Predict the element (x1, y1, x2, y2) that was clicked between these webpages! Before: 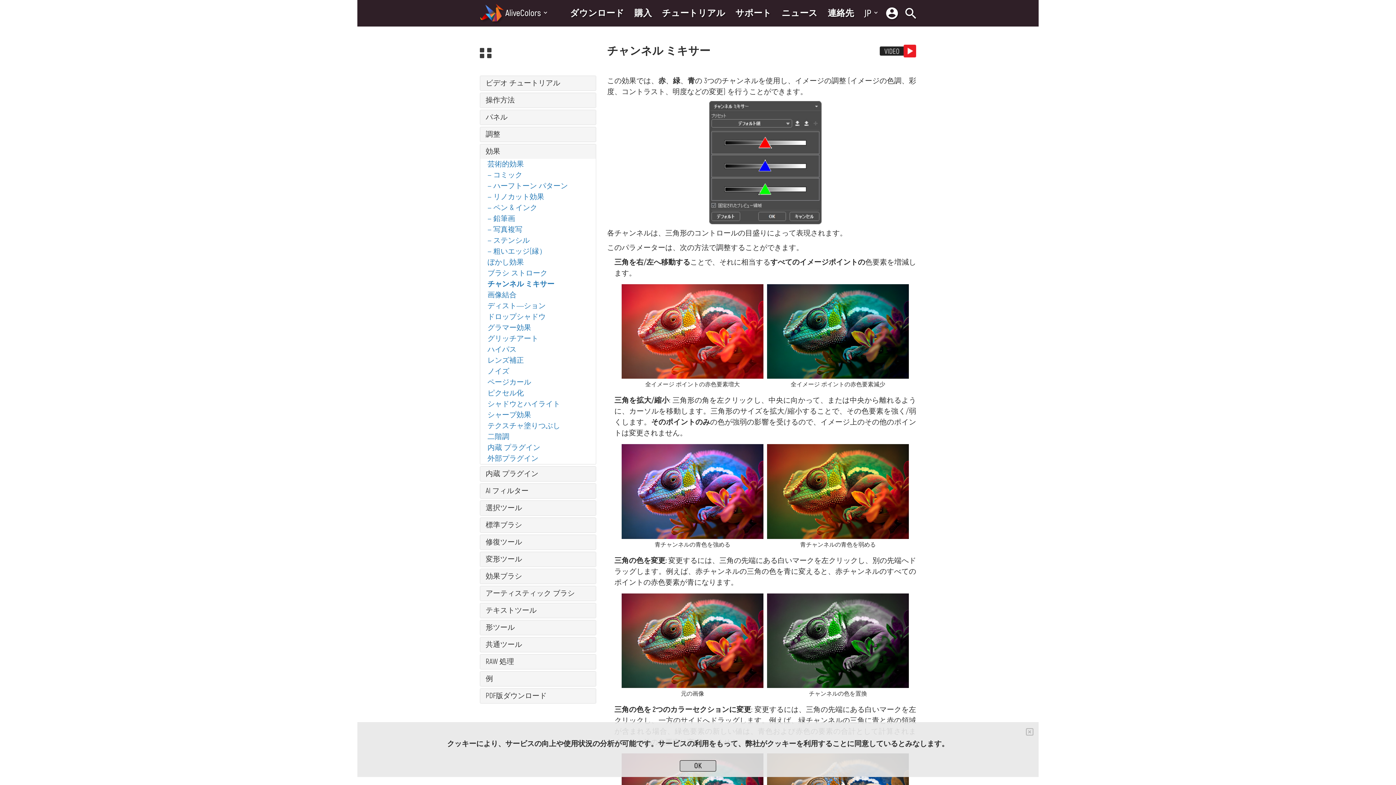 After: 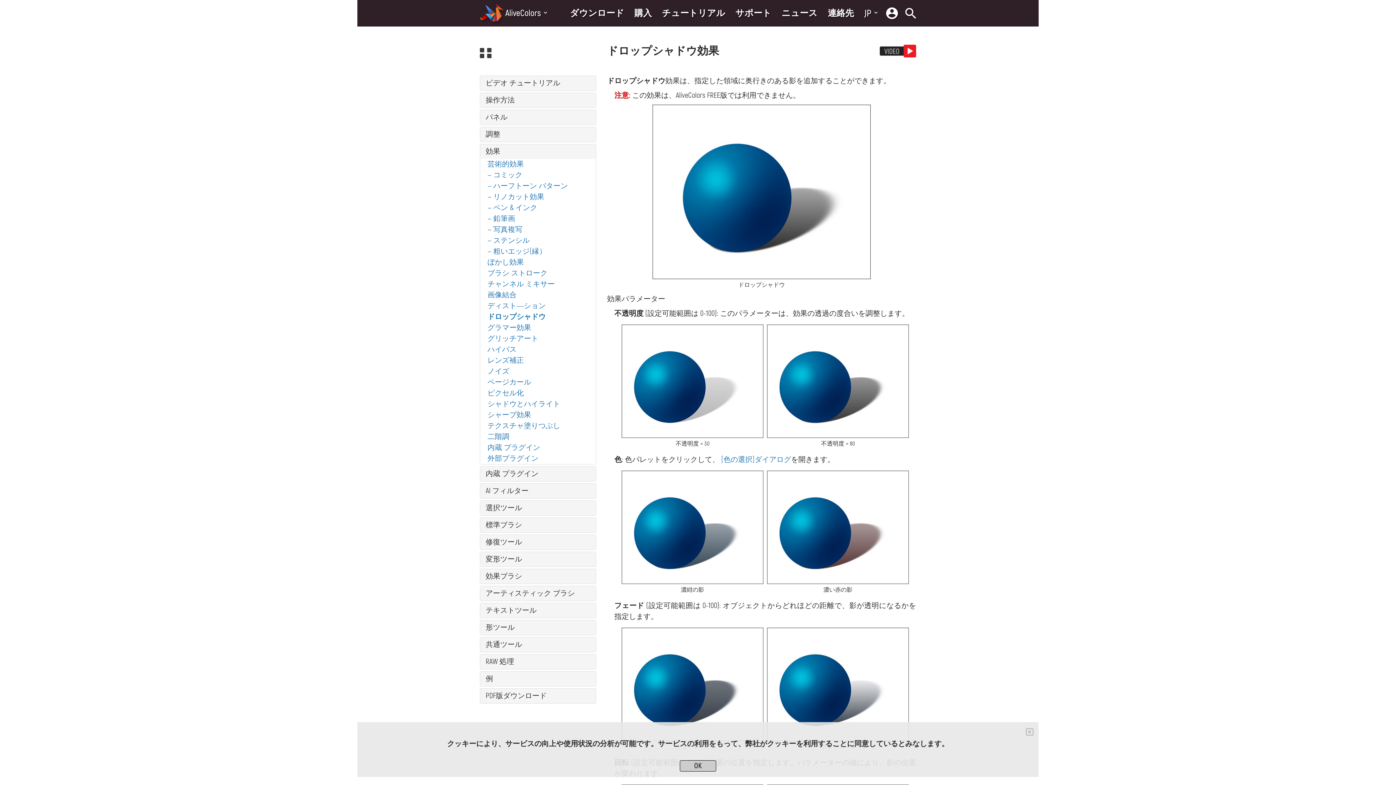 Action: bbox: (480, 310, 553, 323) label: ドロップシャドウ